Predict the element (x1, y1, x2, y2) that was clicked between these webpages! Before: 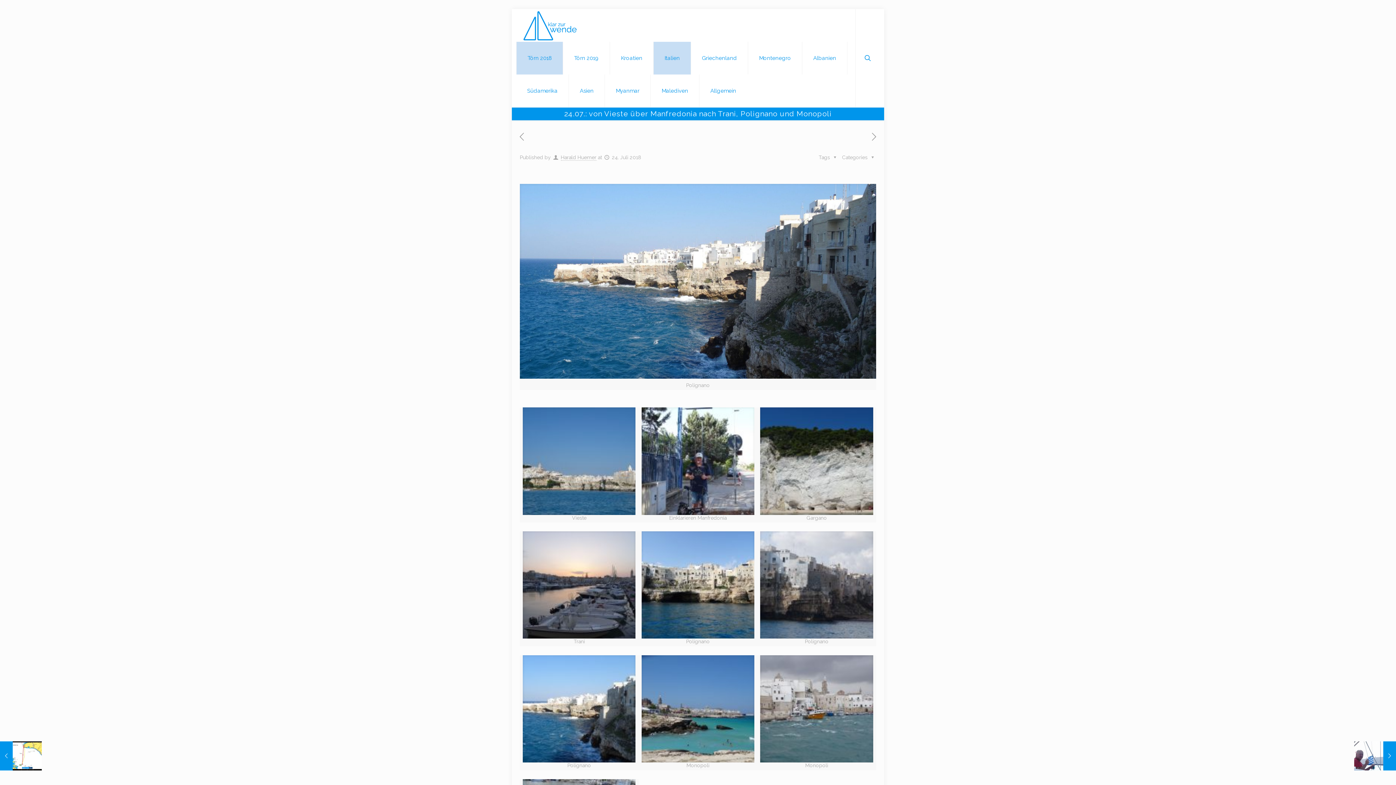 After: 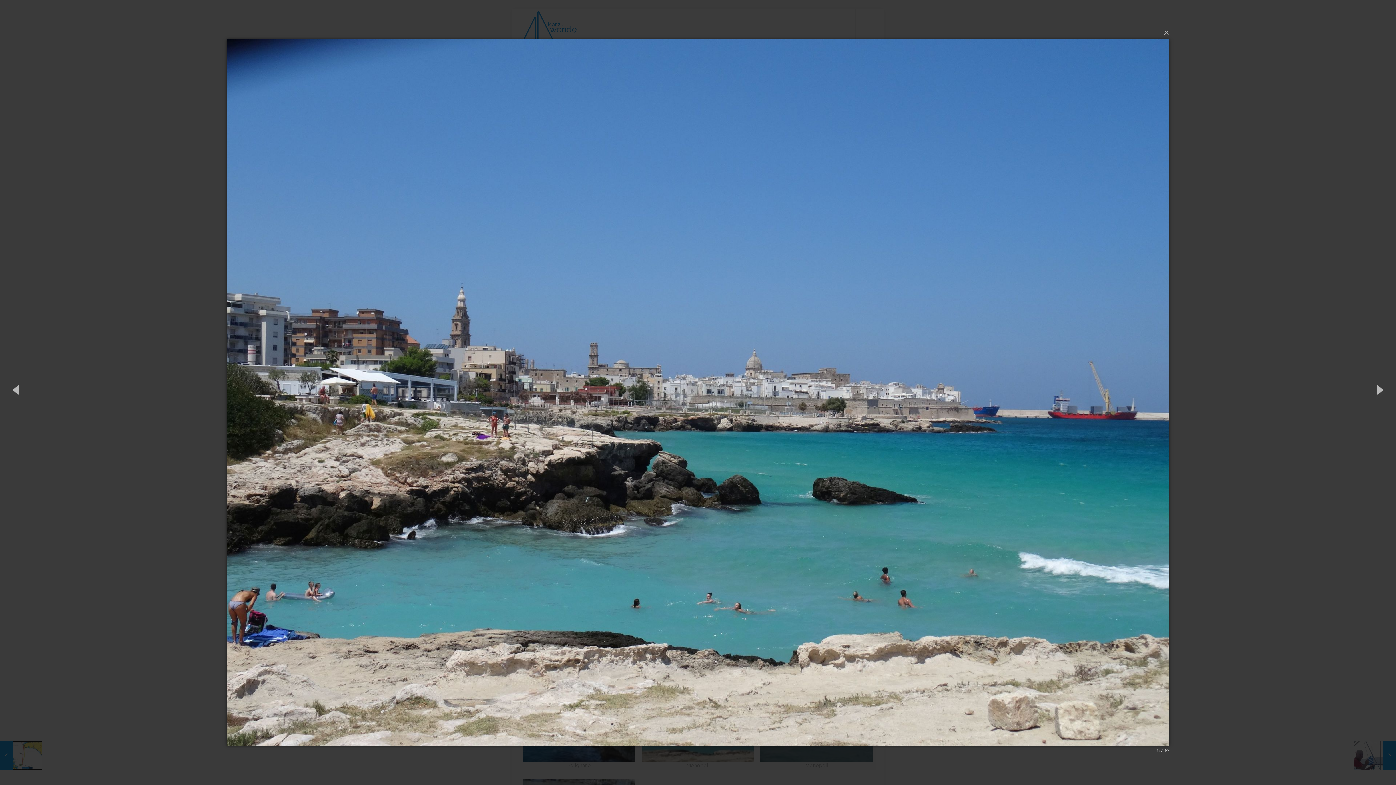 Action: bbox: (641, 655, 754, 768)